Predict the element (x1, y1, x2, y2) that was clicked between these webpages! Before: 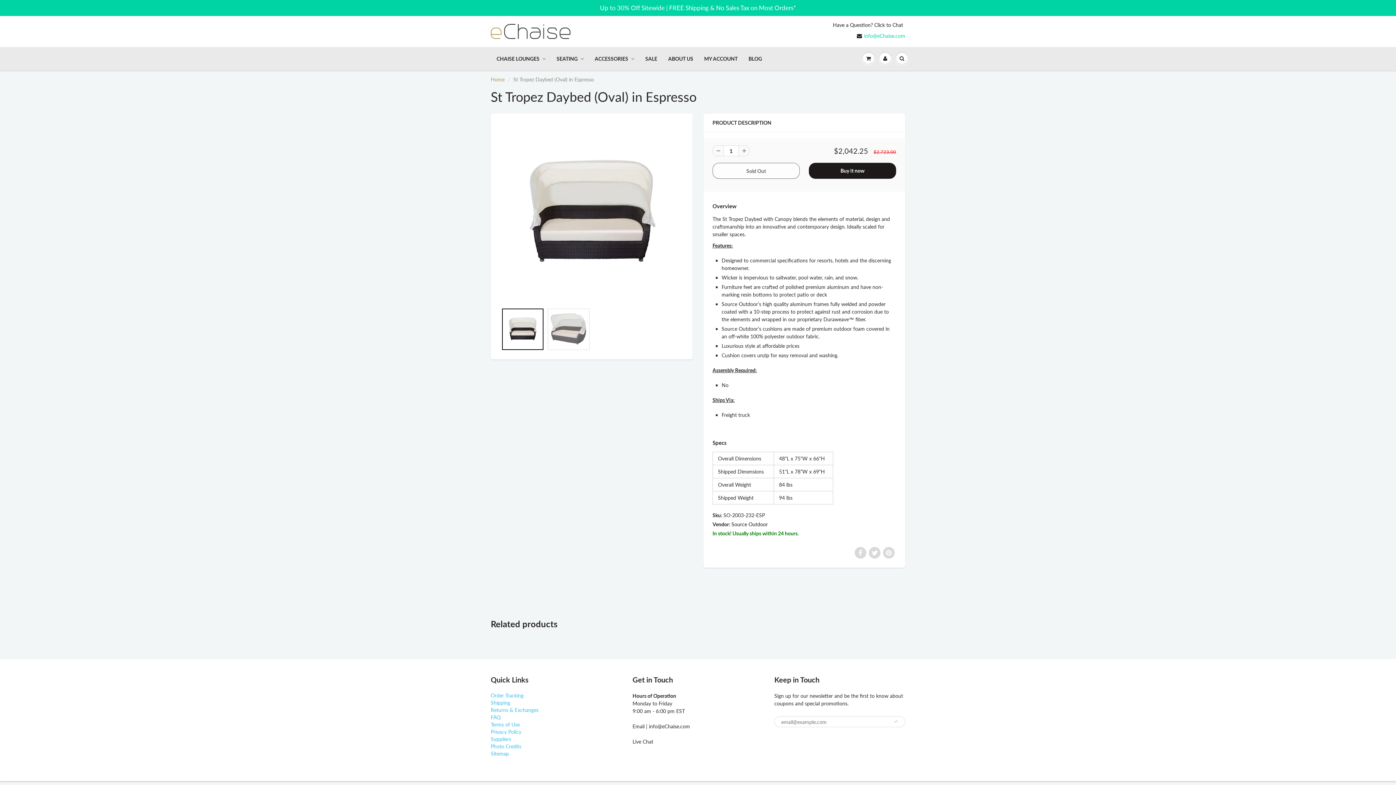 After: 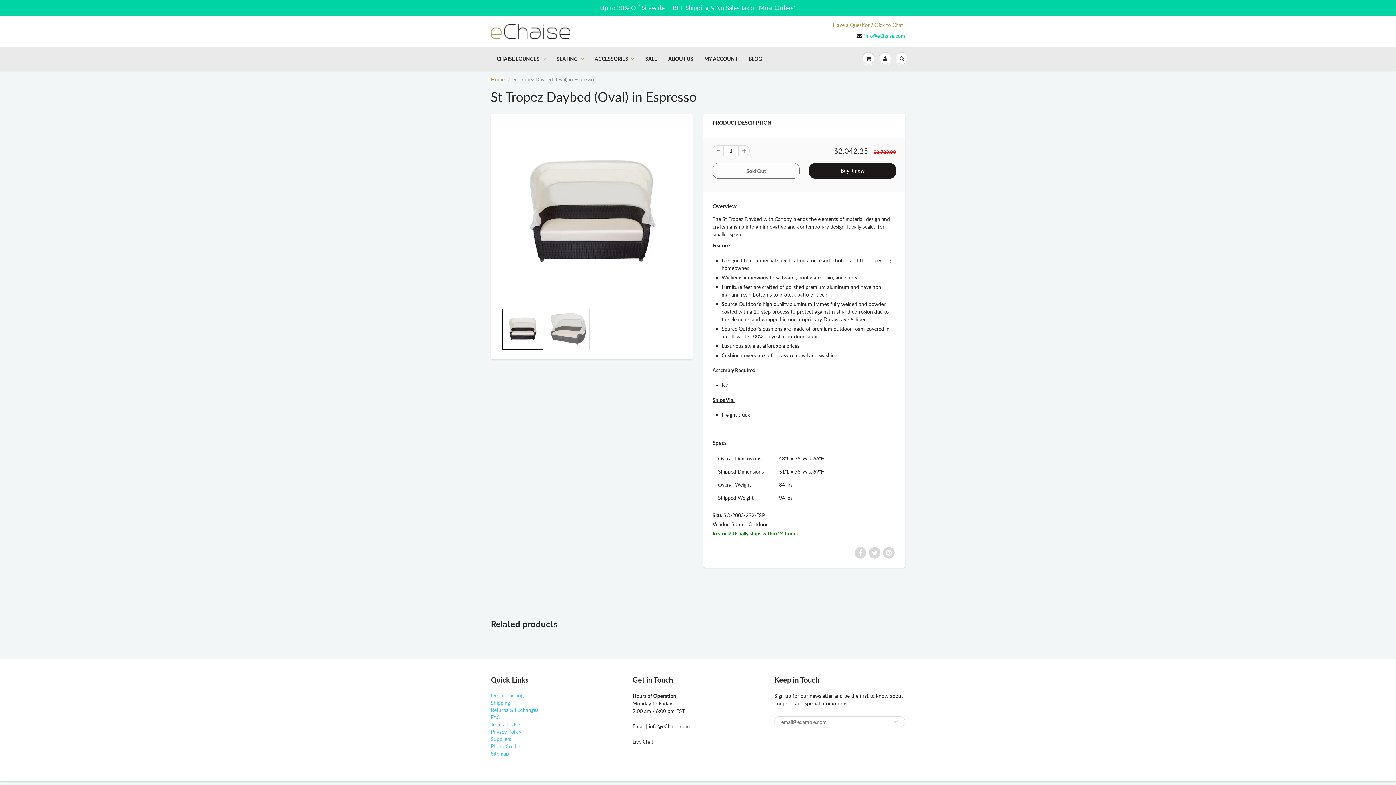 Action: label: Have a Question? Click to Chat bbox: (833, 21, 903, 28)